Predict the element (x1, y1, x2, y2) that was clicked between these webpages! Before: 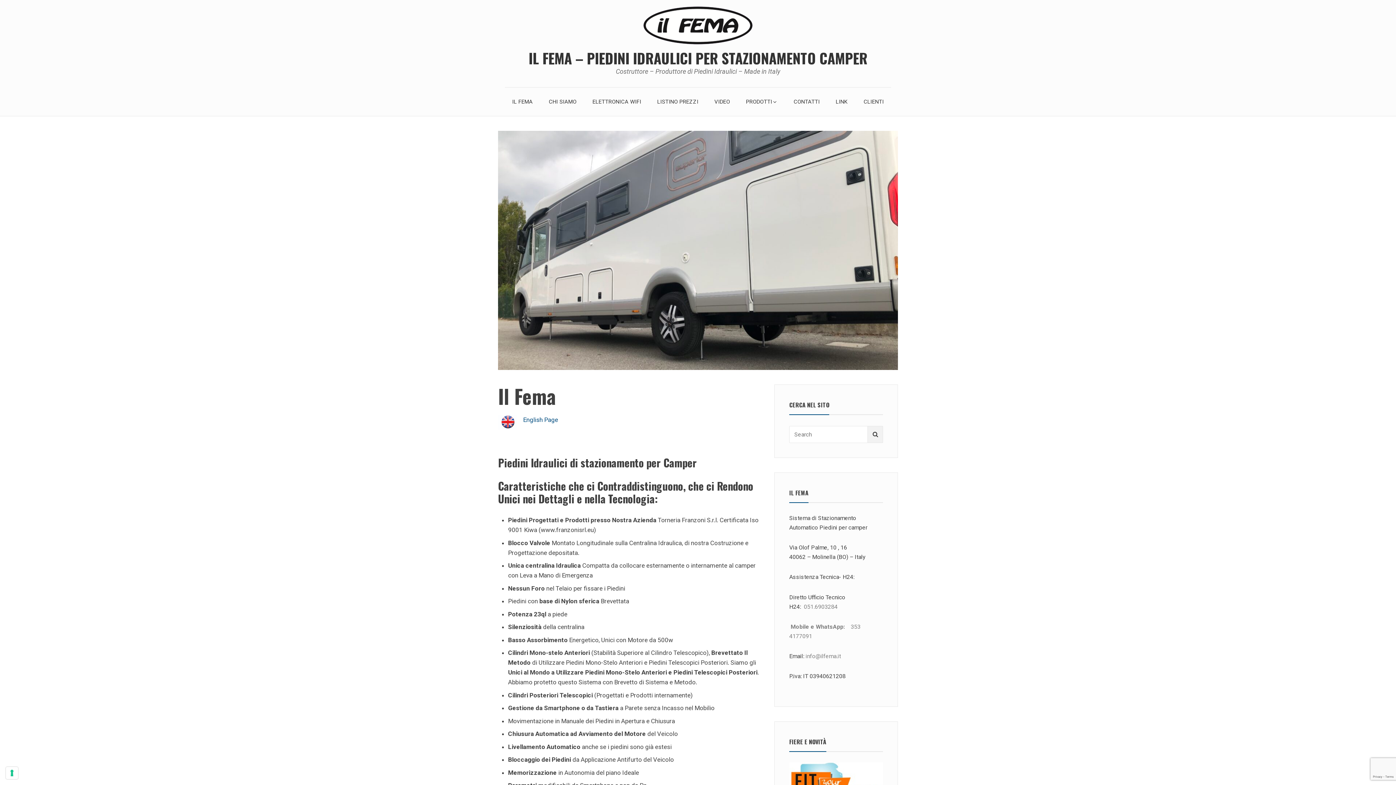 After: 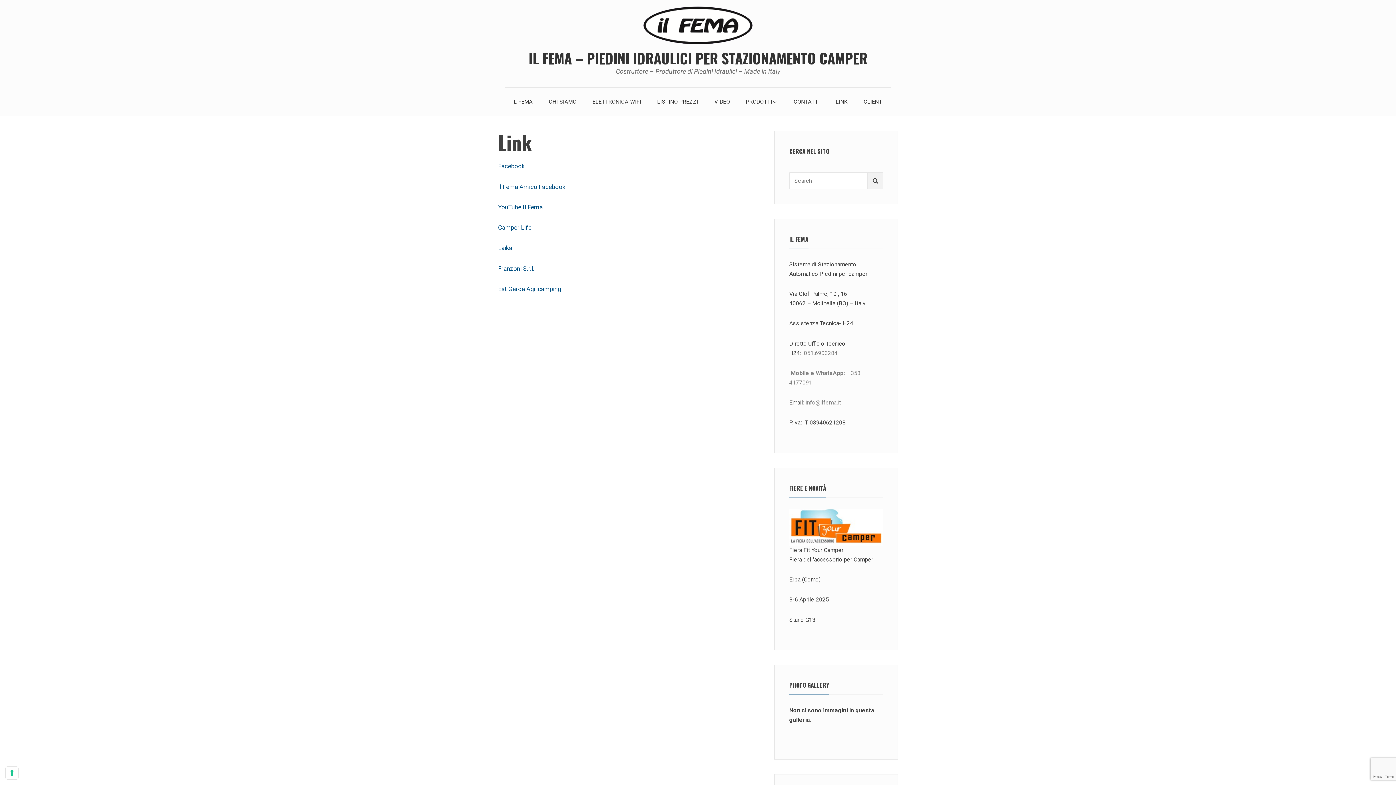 Action: label: LINK bbox: (828, 87, 855, 116)